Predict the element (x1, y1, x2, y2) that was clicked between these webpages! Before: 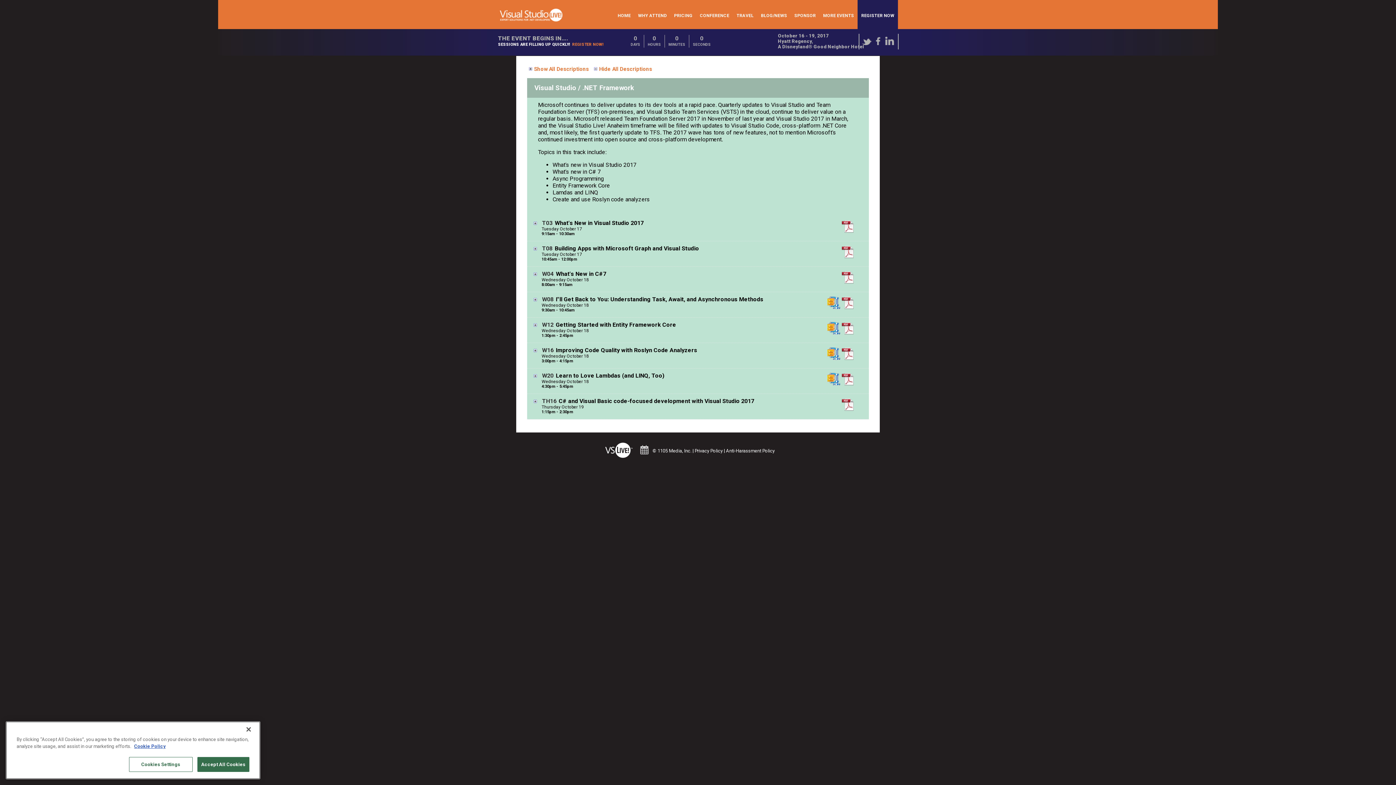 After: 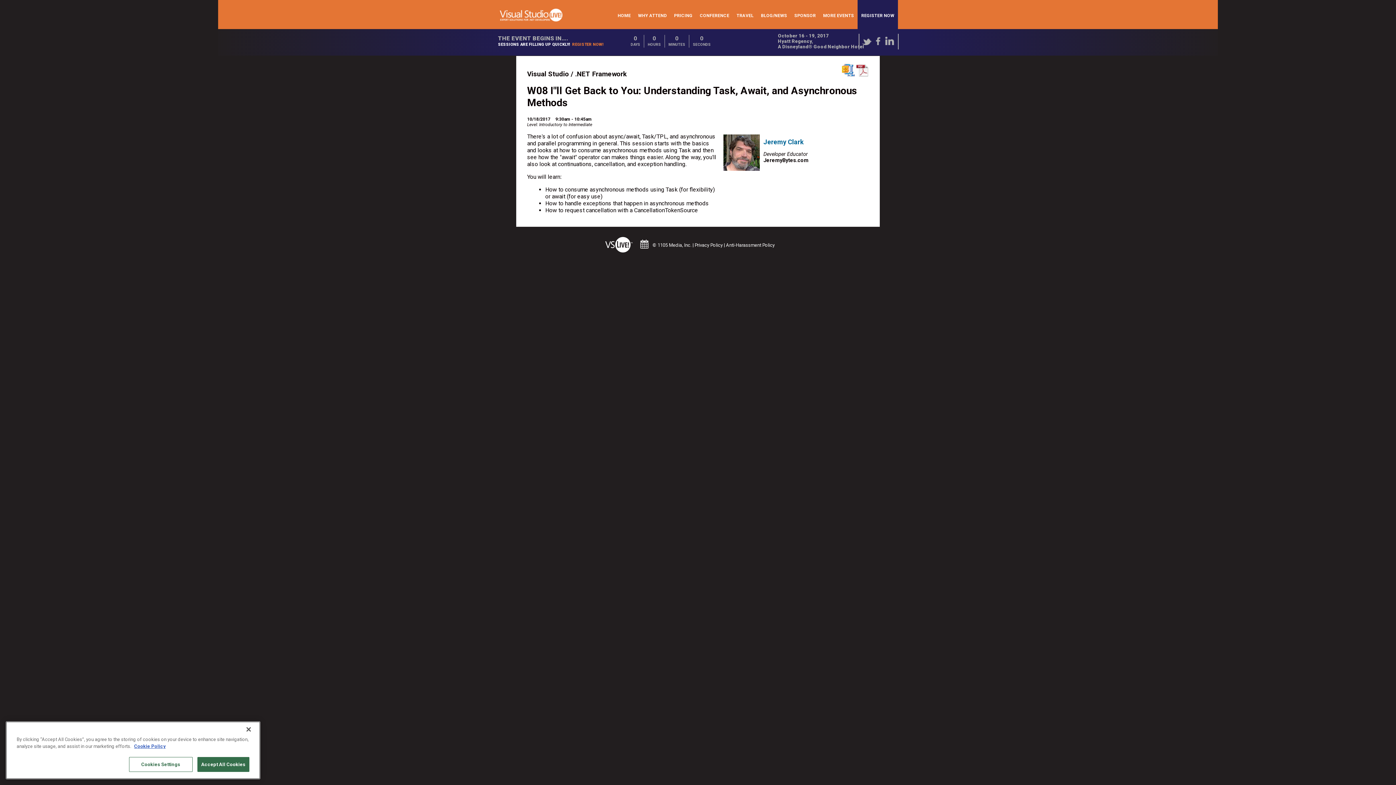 Action: label: I"ll Get Back to You: Understanding Task, Await, and Asynchronous Methods bbox: (556, 296, 763, 302)